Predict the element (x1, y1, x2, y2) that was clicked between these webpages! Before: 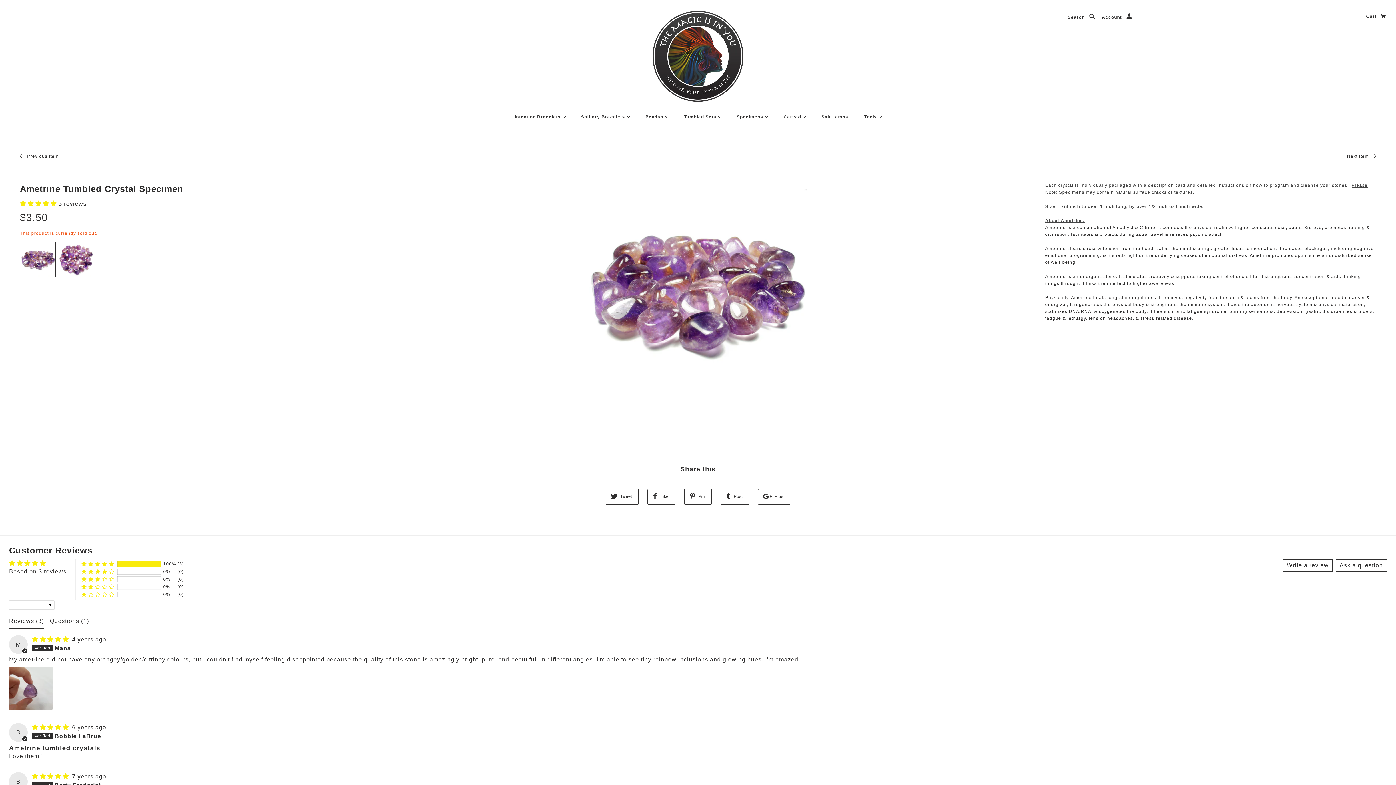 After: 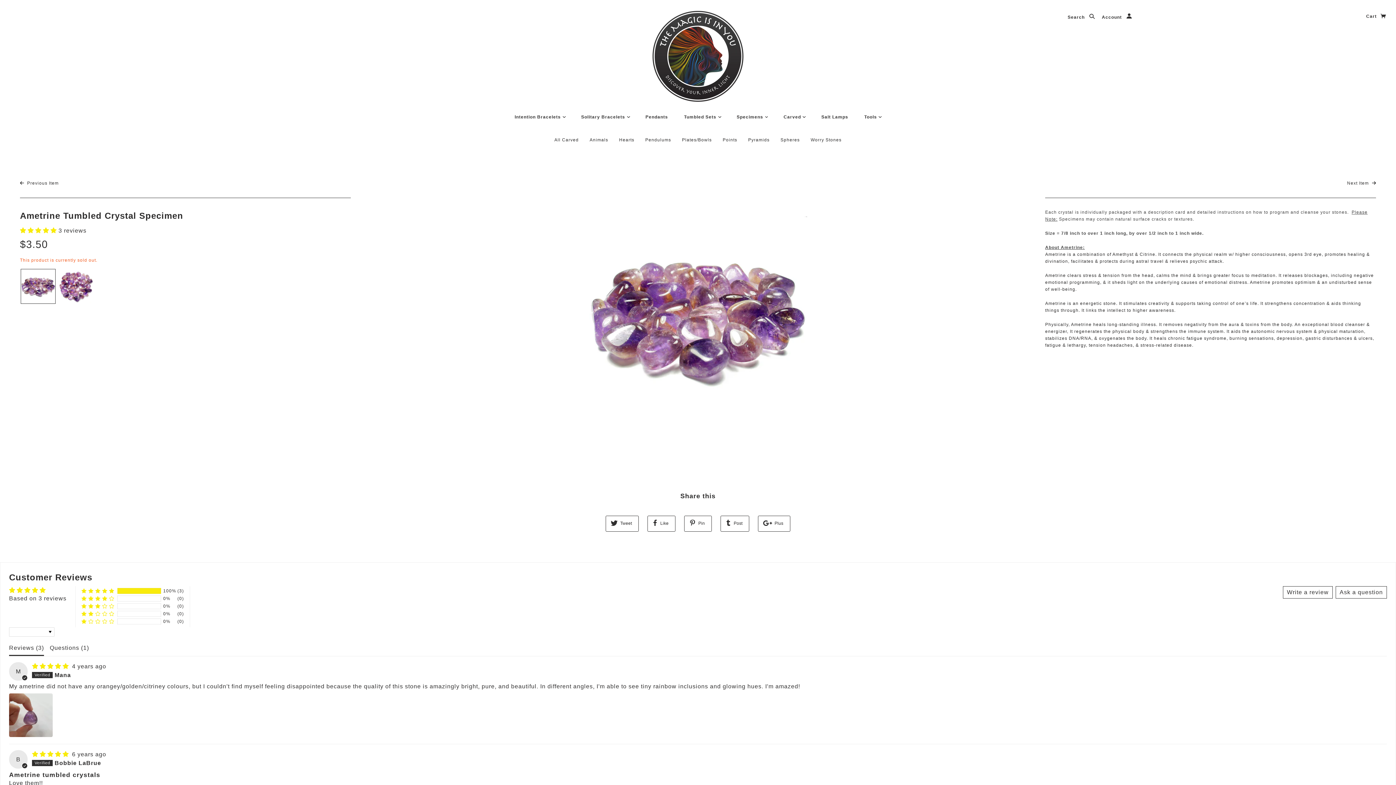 Action: bbox: (776, 114, 812, 119) label: Carved 